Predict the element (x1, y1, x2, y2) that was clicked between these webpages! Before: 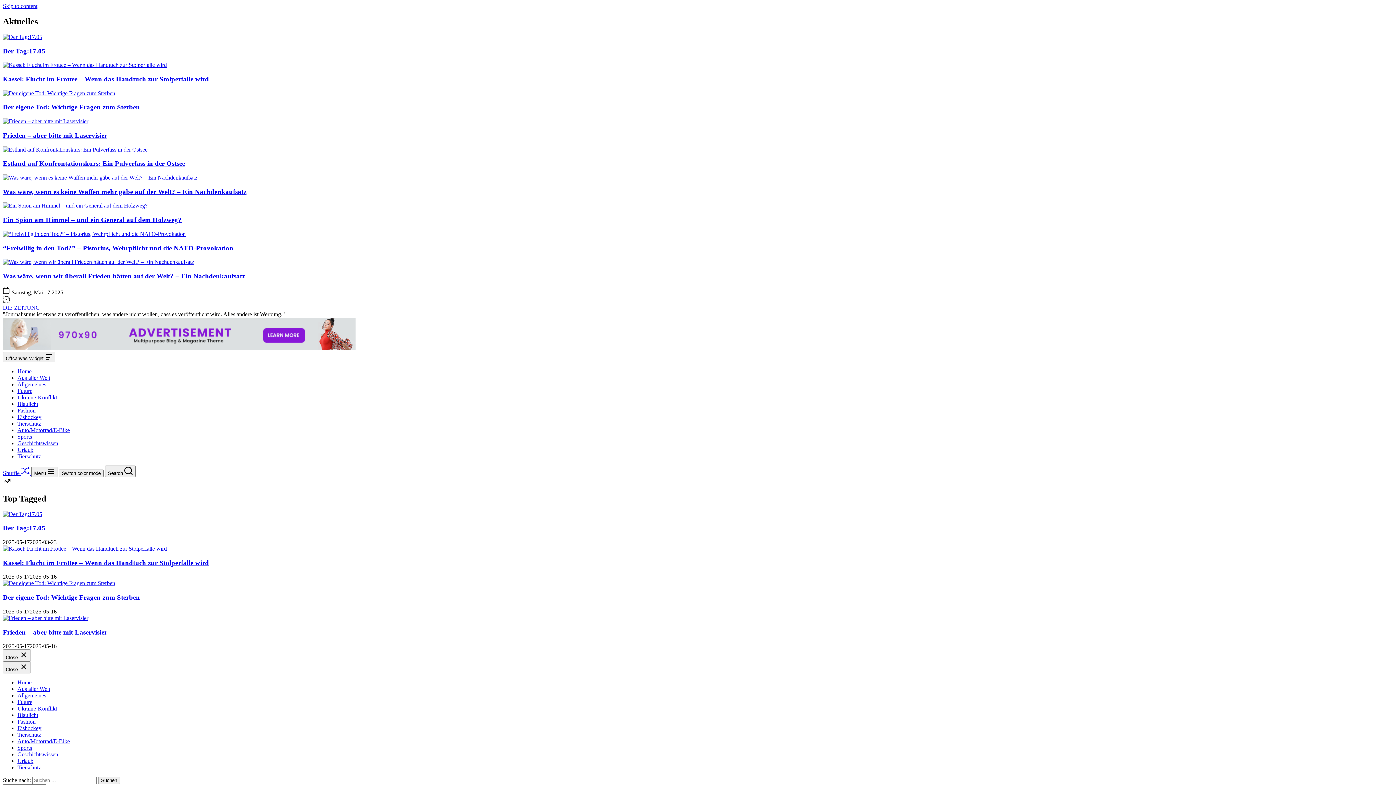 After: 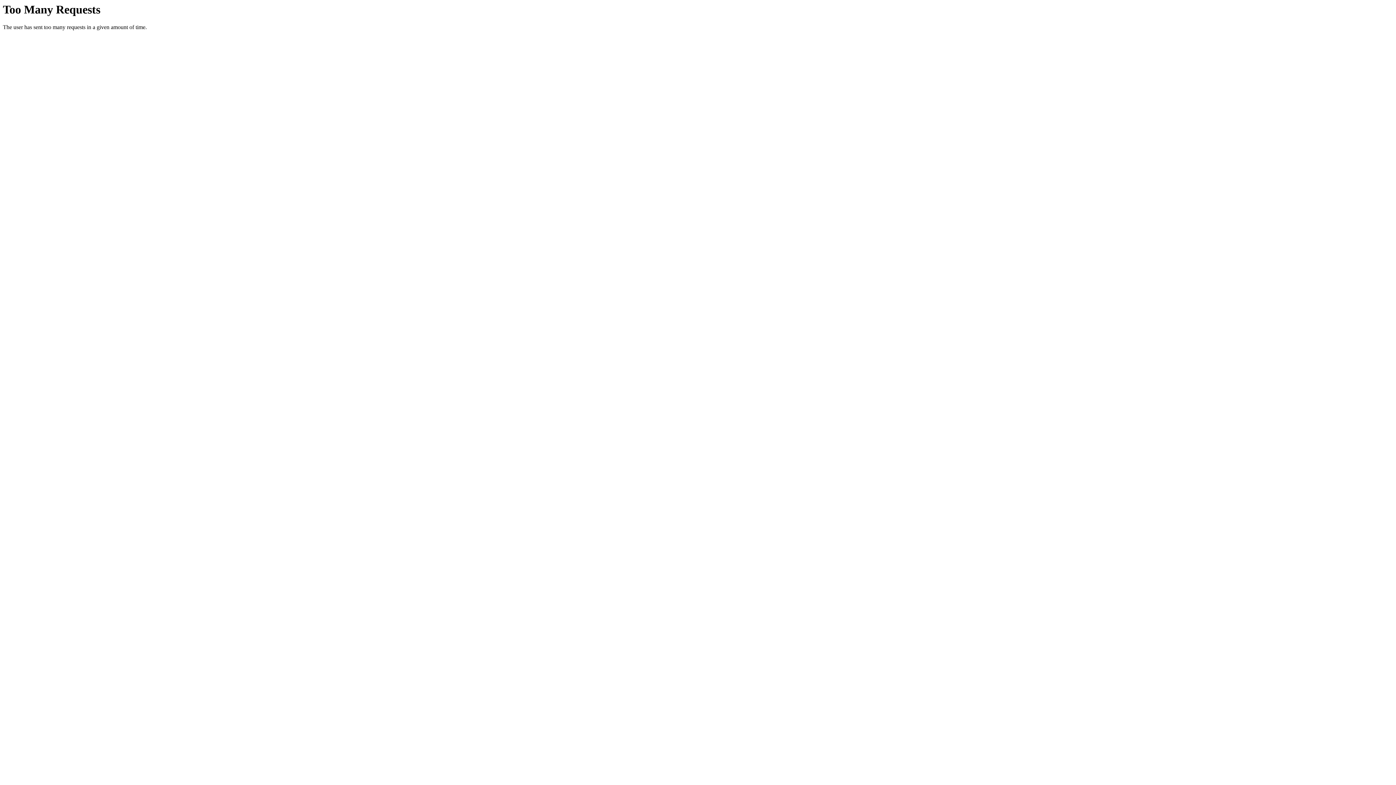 Action: bbox: (17, 745, 32, 751) label: Sports